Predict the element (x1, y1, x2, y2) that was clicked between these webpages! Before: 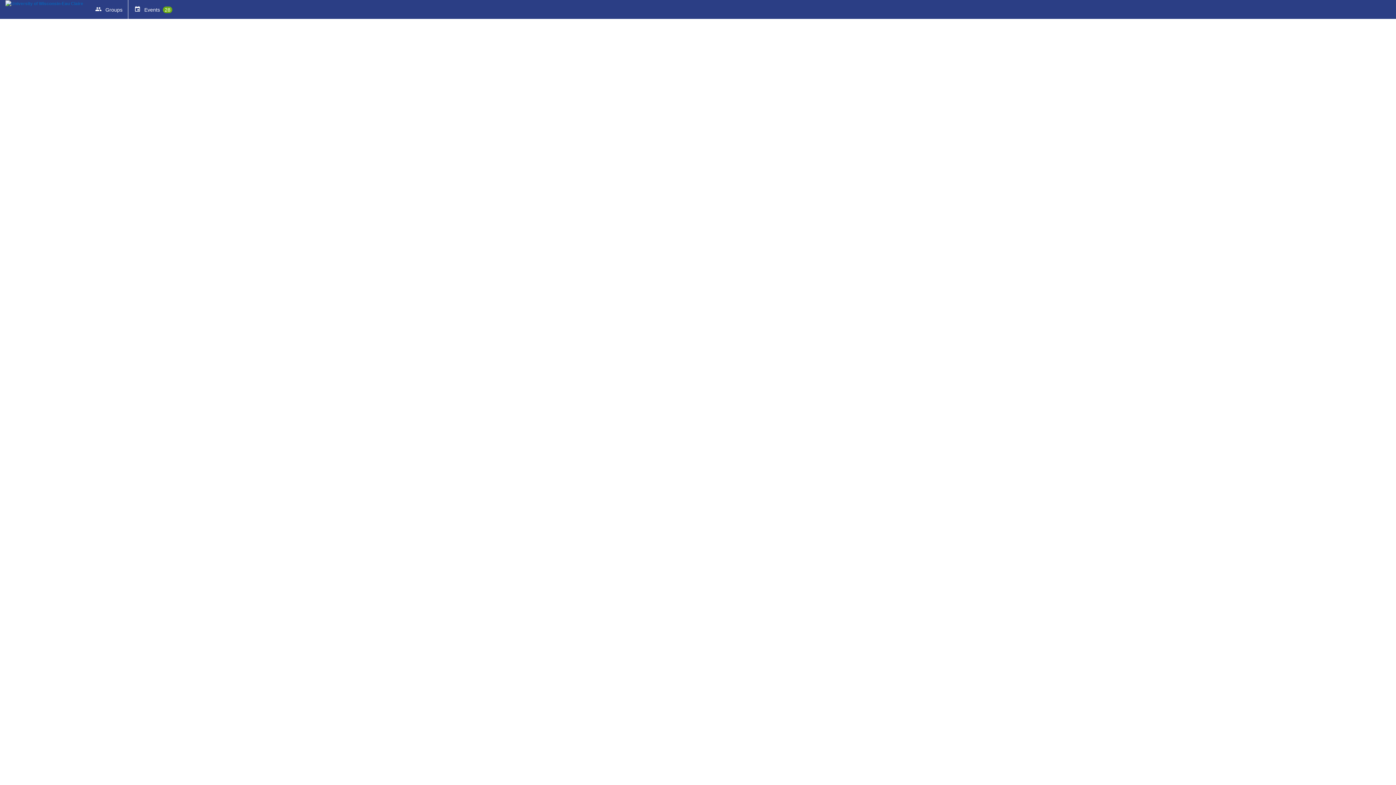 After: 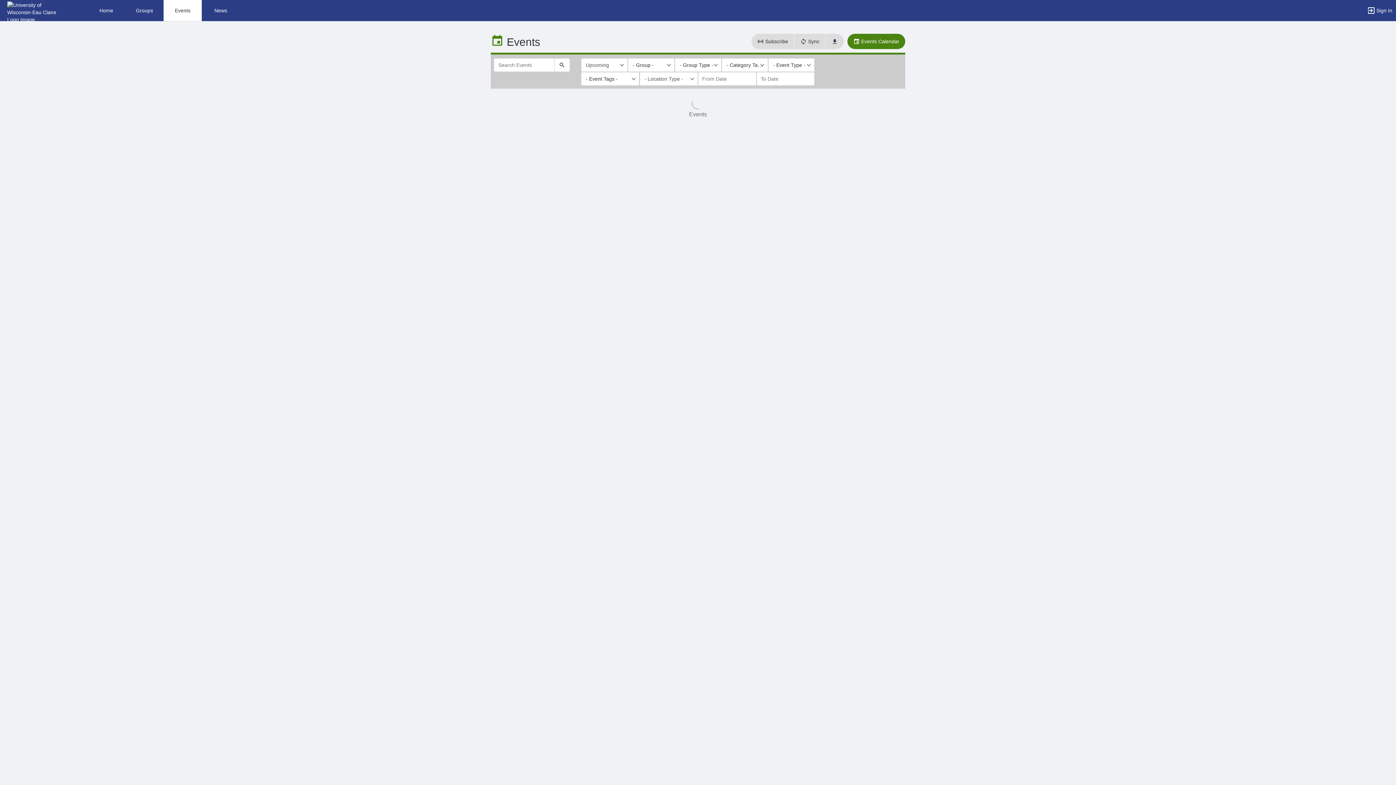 Action: label:  Events 28 bbox: (128, 0, 177, 19)